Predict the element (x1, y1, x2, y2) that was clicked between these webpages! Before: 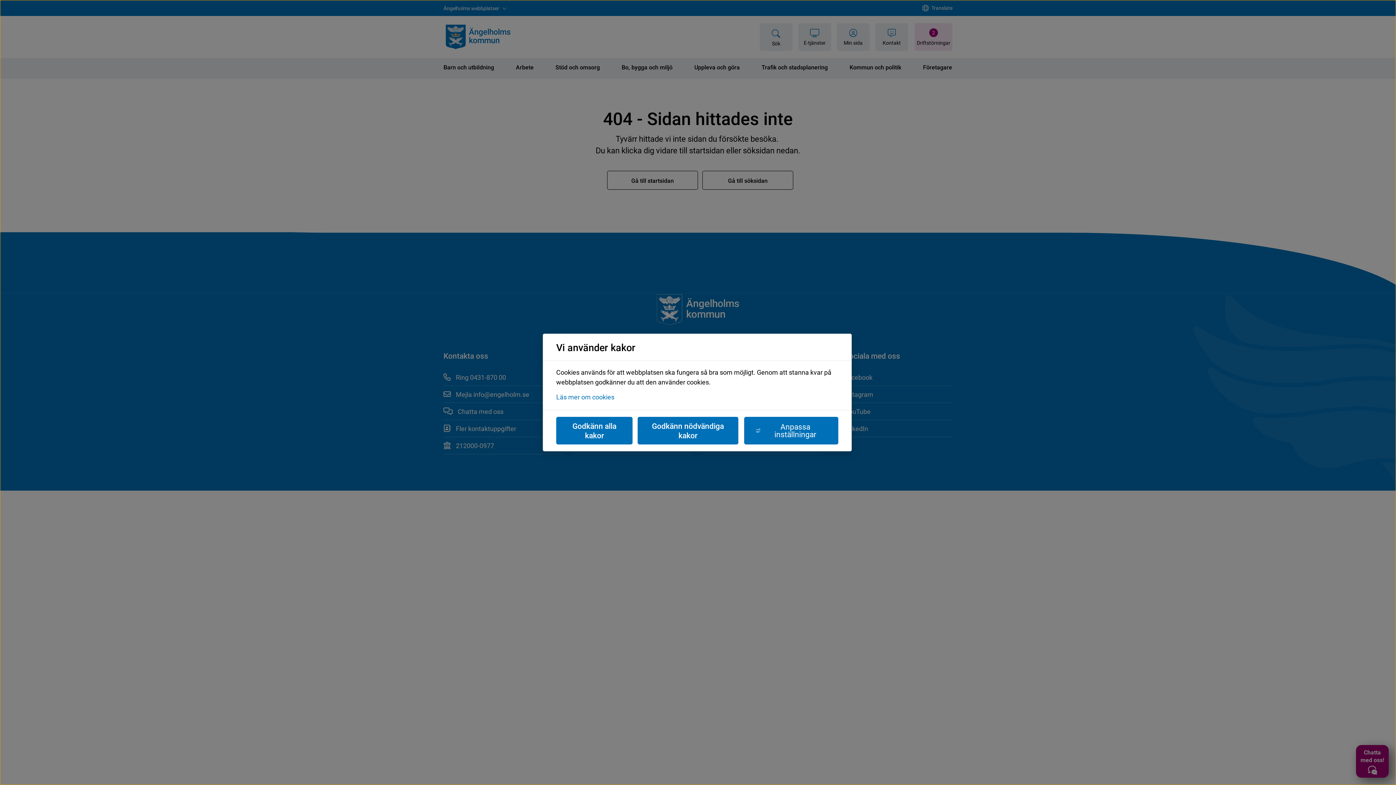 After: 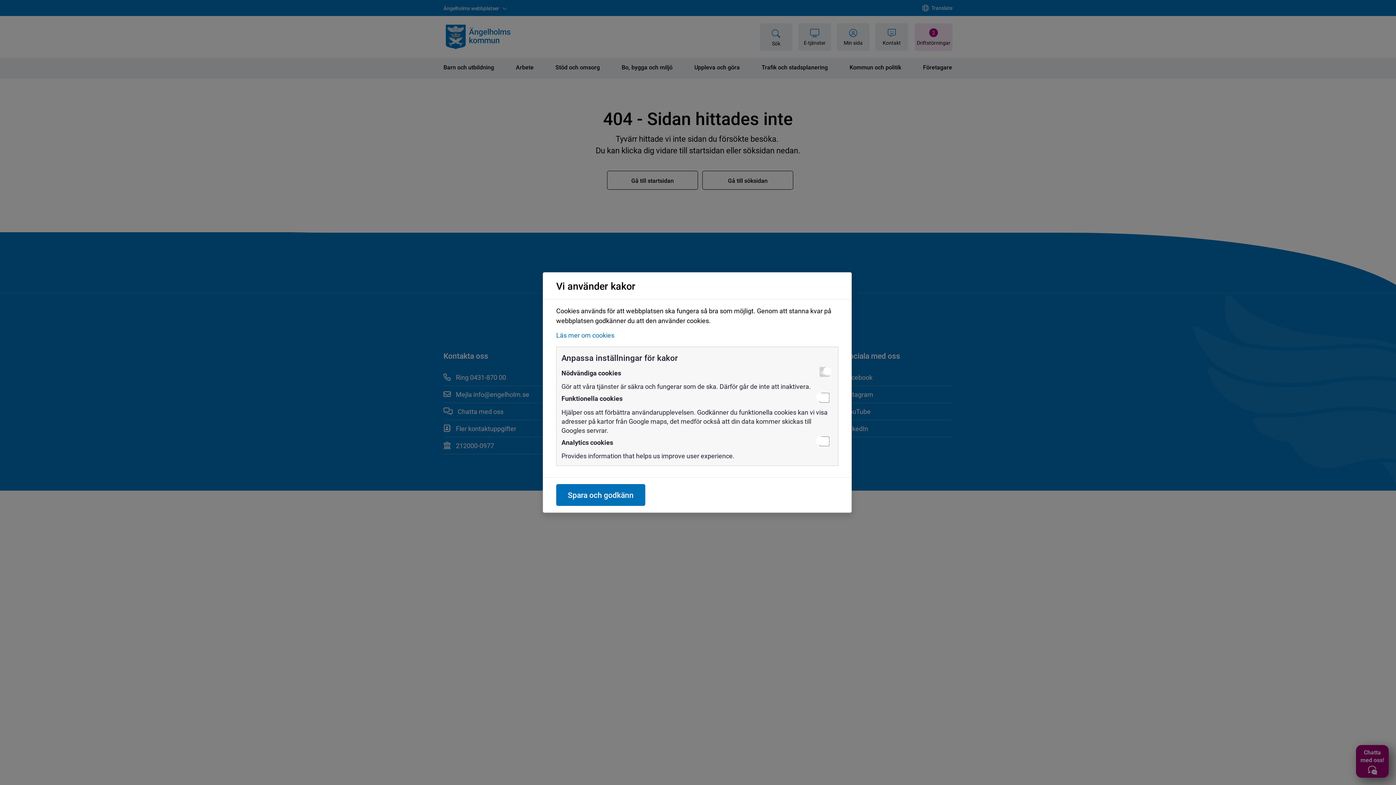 Action: label: Anpassa inställningar bbox: (744, 417, 838, 444)